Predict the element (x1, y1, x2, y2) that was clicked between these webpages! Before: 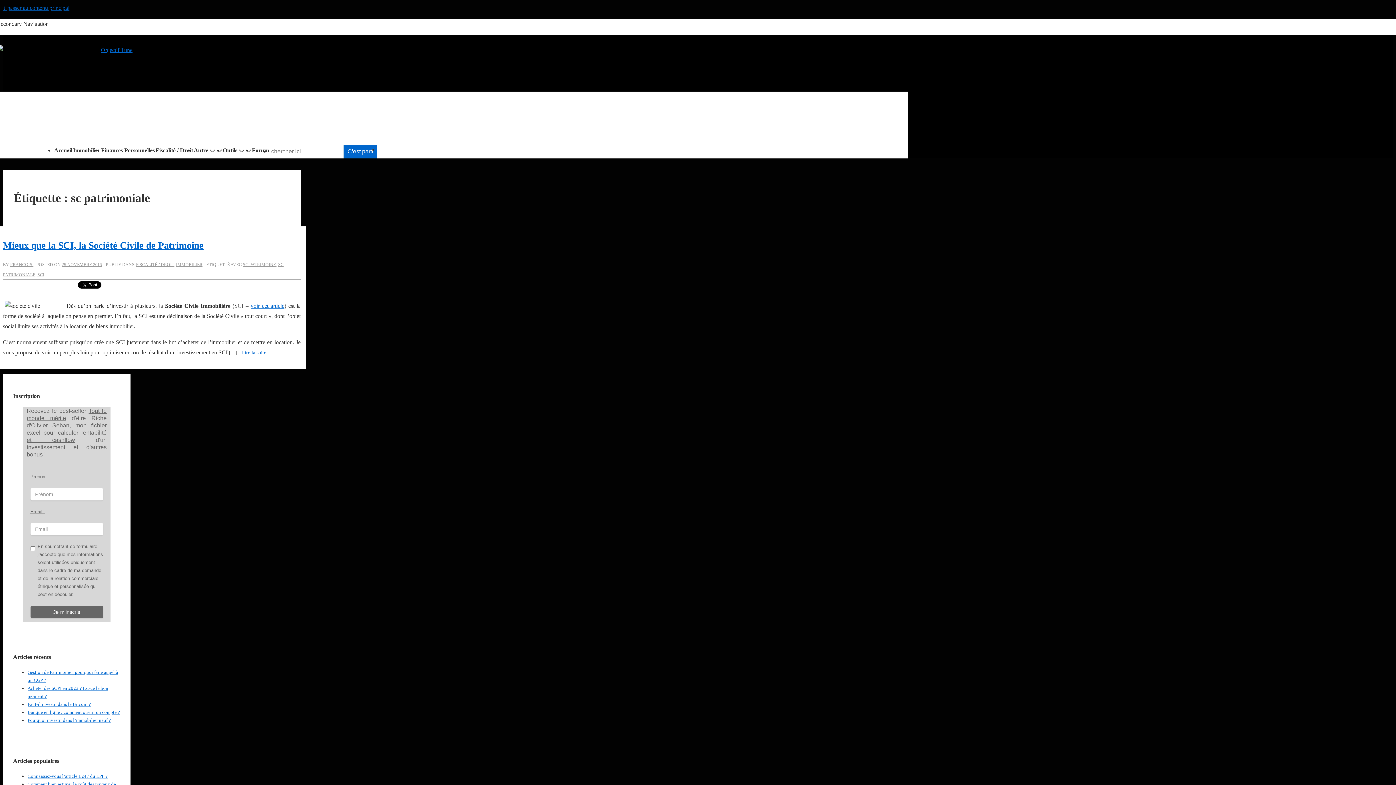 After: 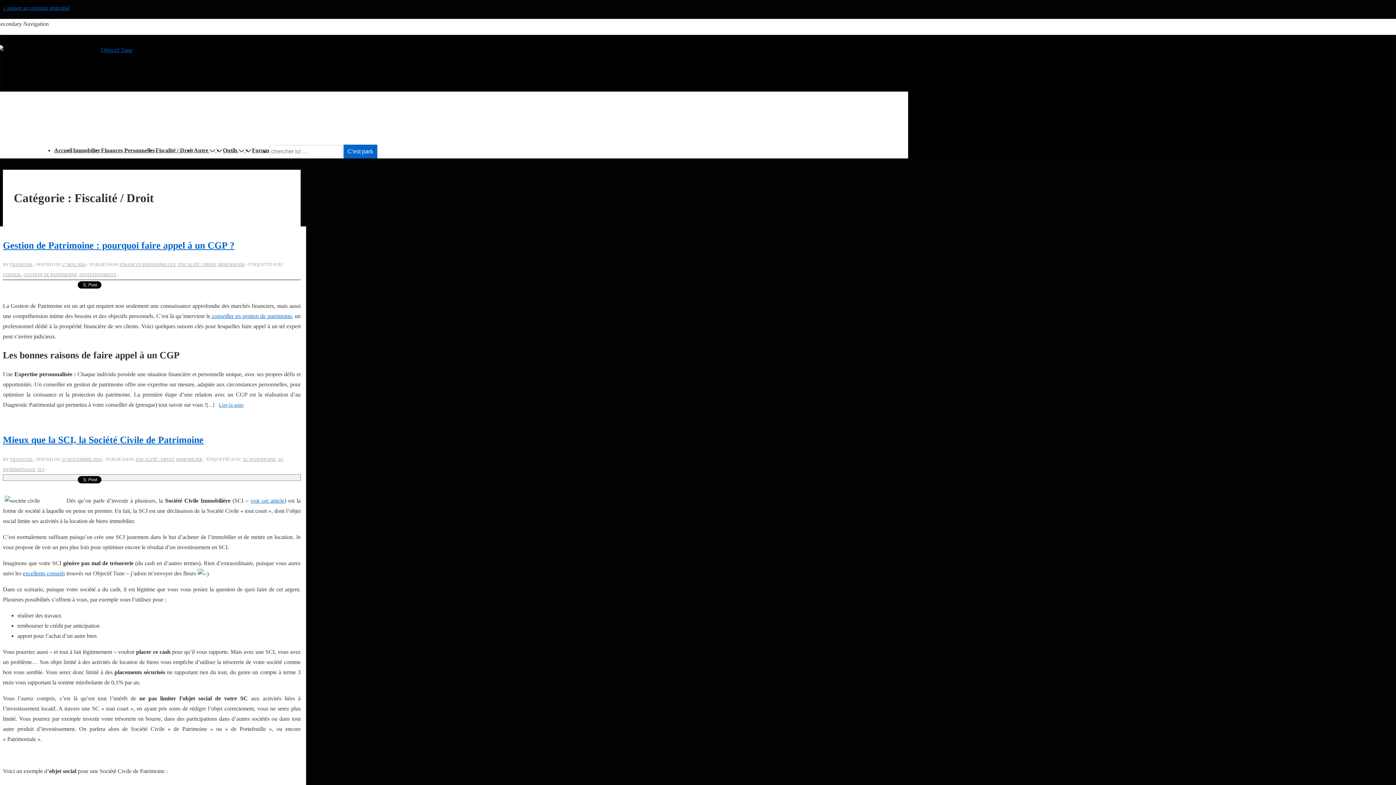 Action: label: Fiscalité / Droit bbox: (155, 147, 193, 153)